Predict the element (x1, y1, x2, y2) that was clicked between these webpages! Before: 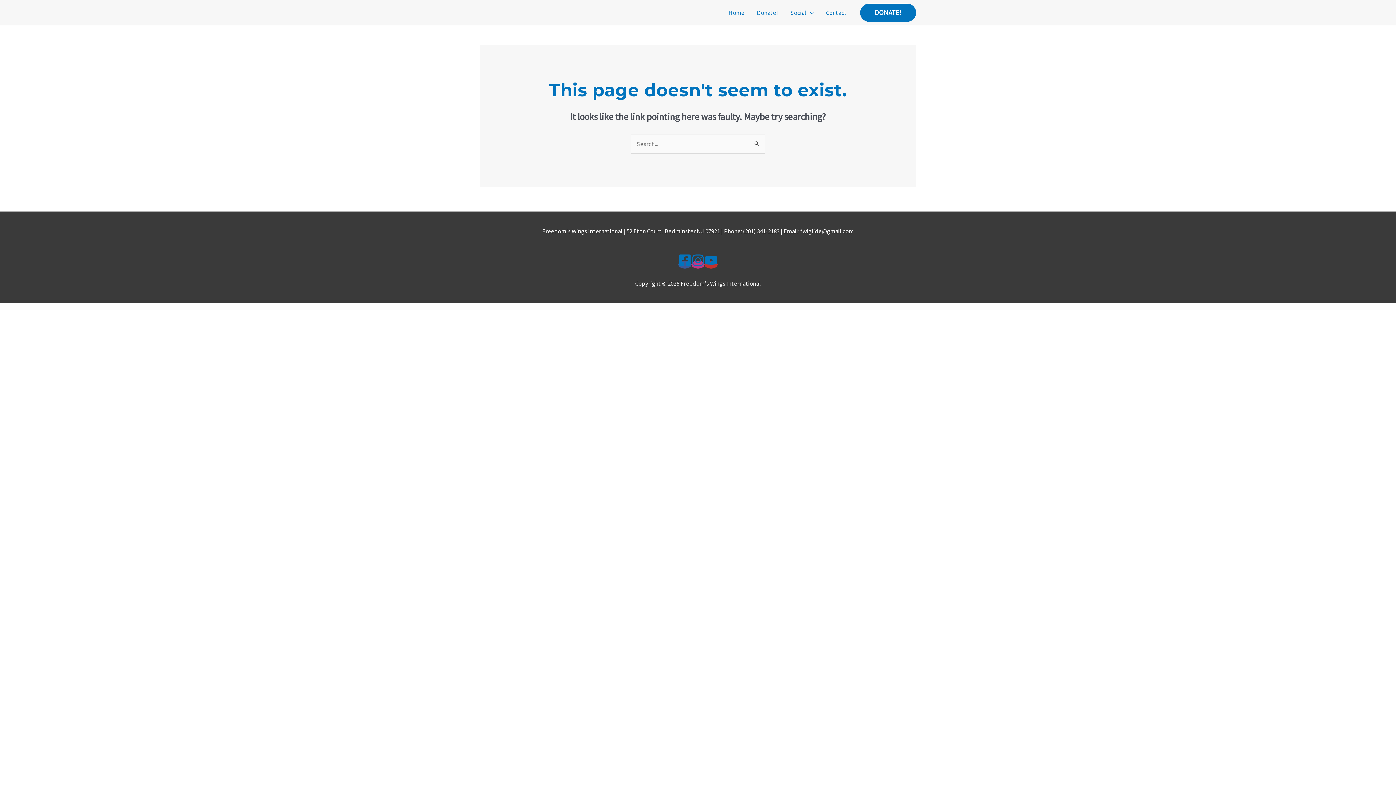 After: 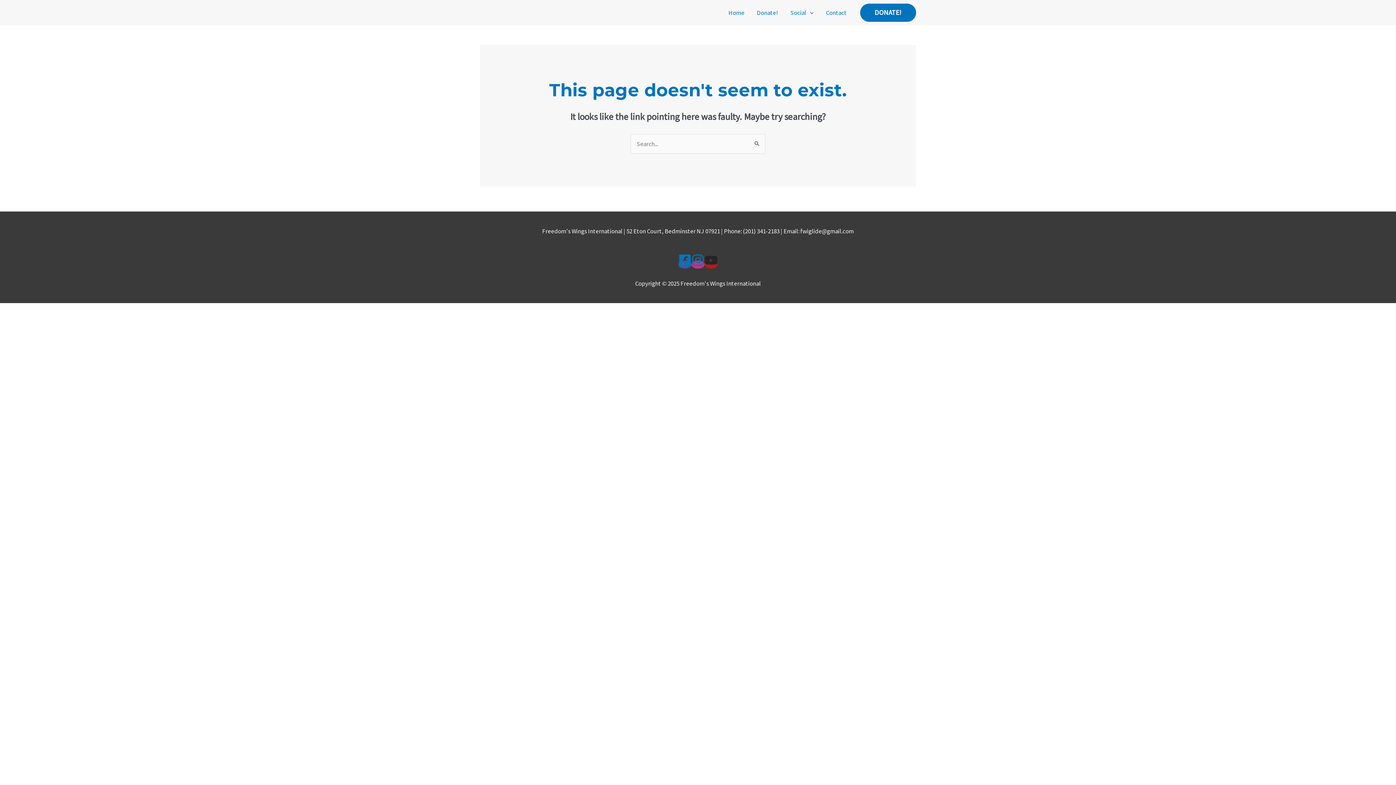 Action: bbox: (704, 260, 717, 268)